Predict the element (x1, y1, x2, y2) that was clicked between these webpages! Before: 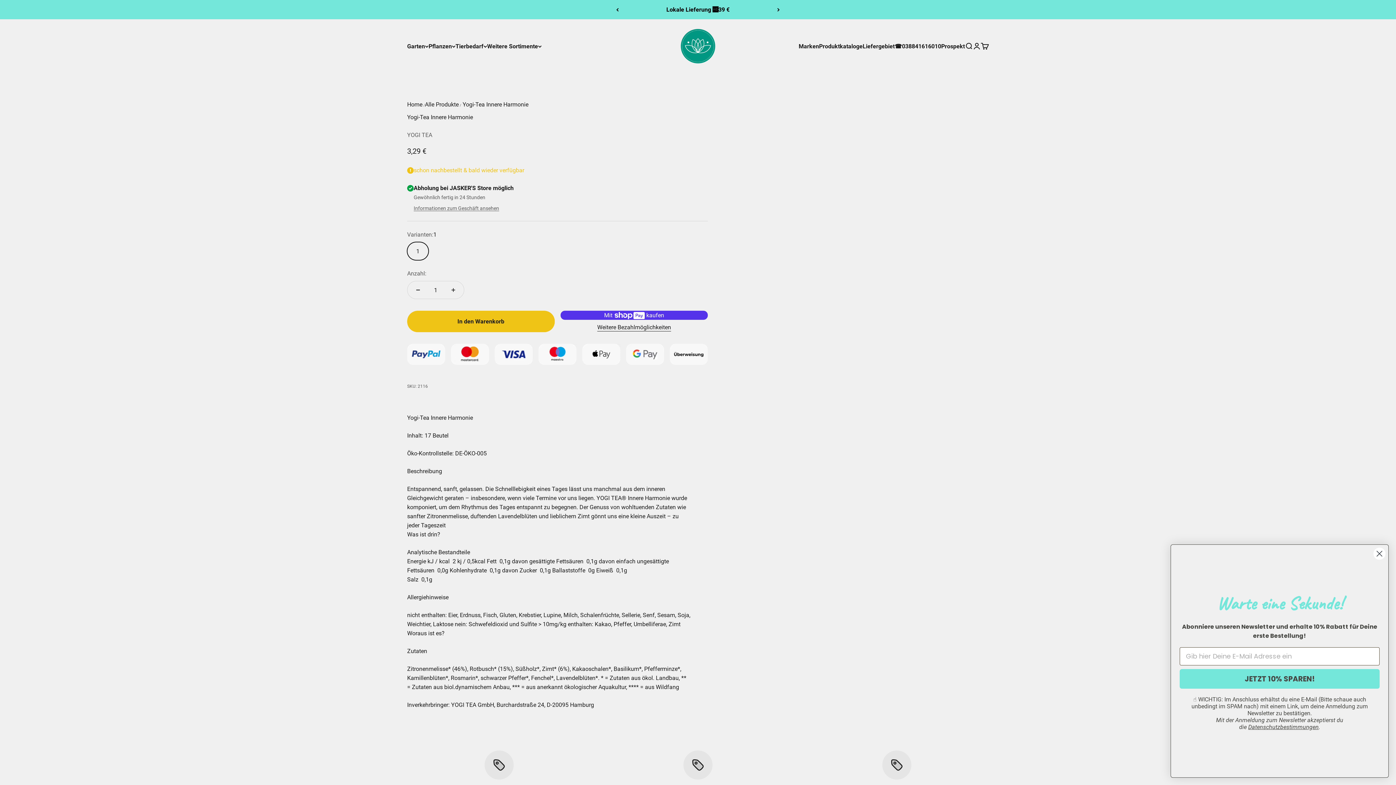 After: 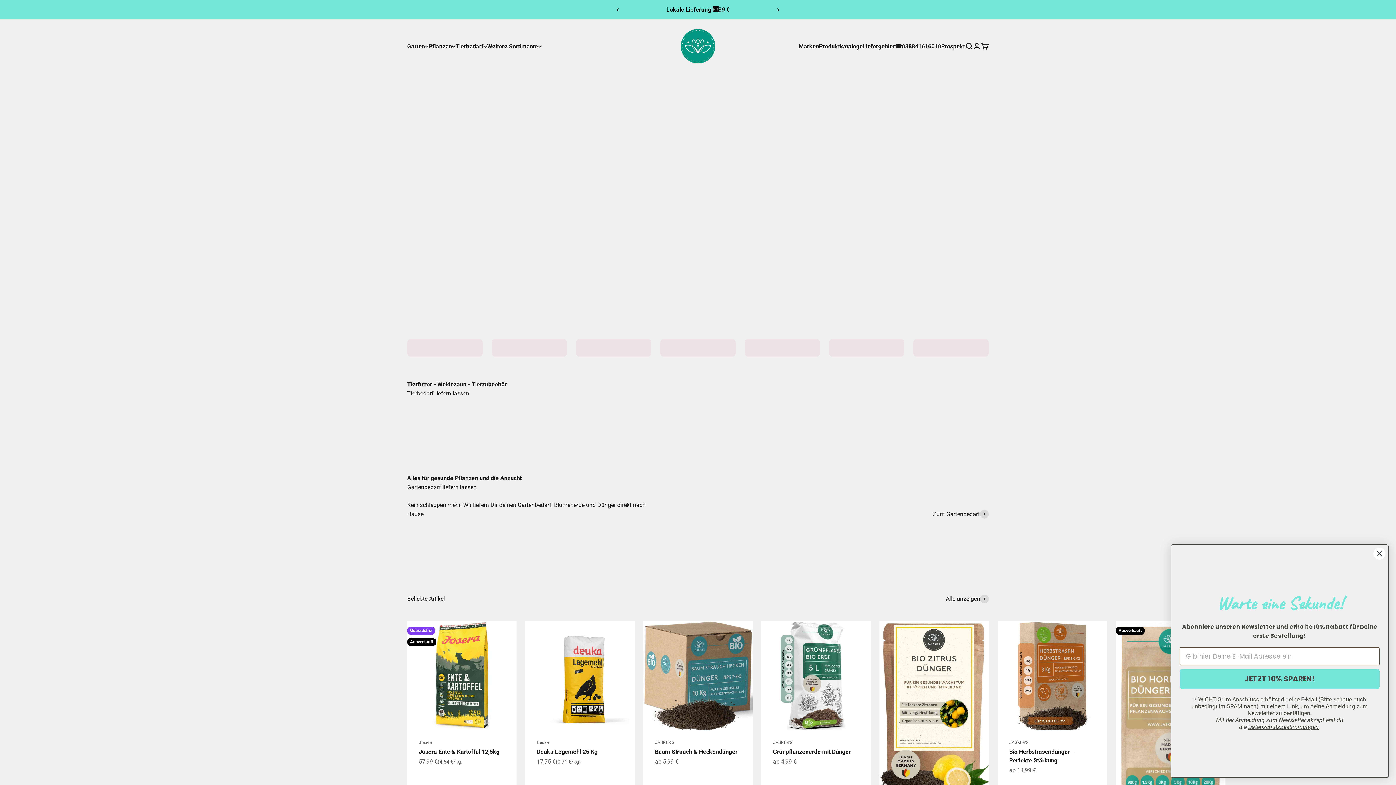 Action: label: JASKER'S Gartenmarkt bbox: (680, 28, 716, 64)